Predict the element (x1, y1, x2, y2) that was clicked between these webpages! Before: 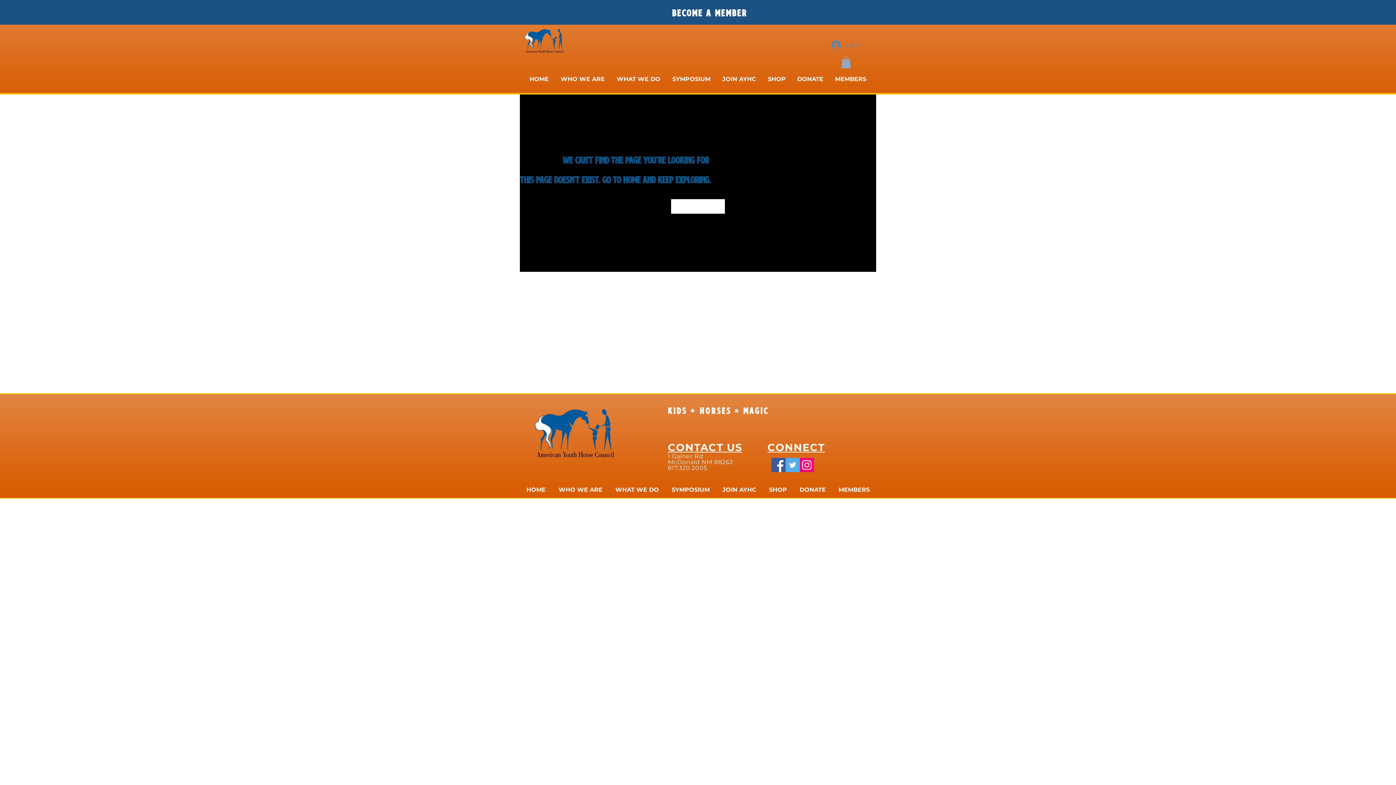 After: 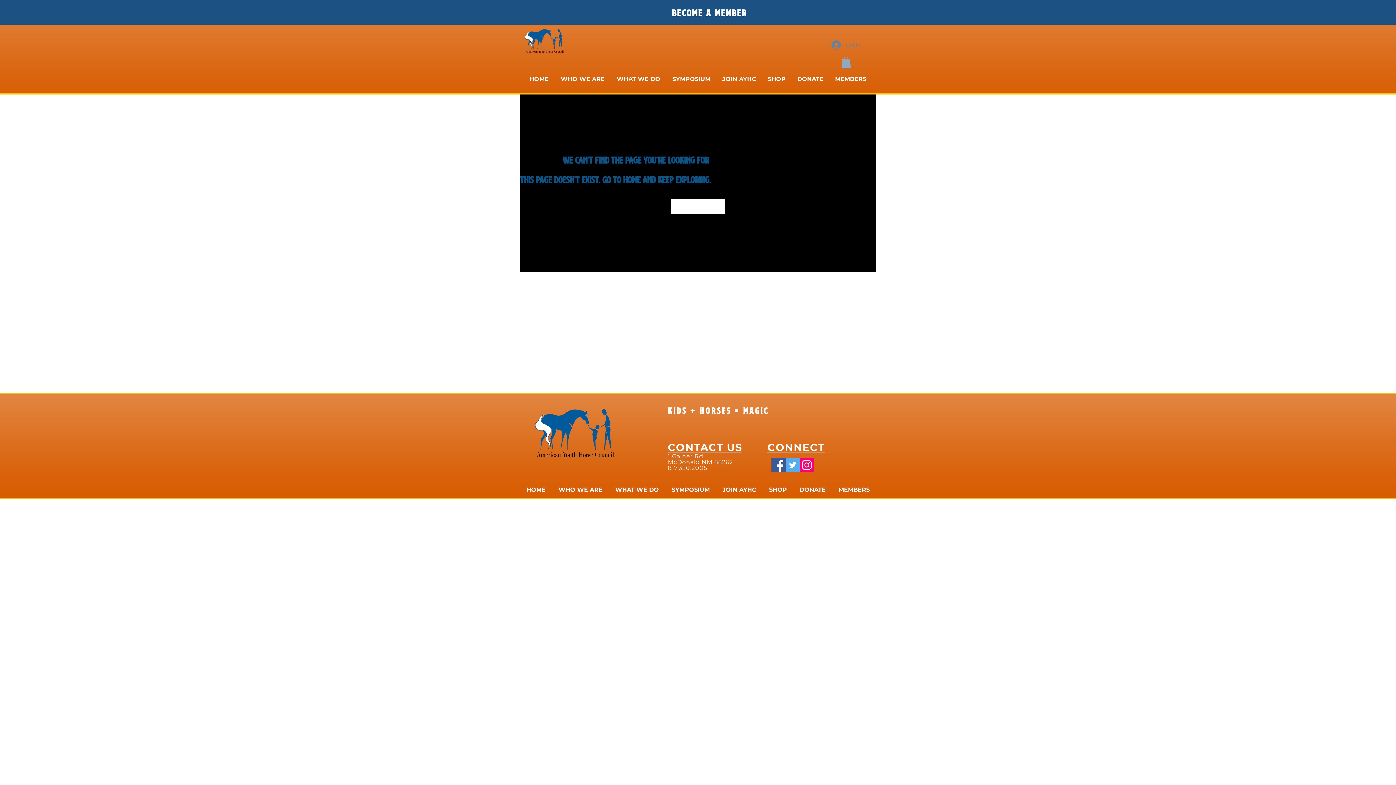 Action: bbox: (841, 56, 851, 68)